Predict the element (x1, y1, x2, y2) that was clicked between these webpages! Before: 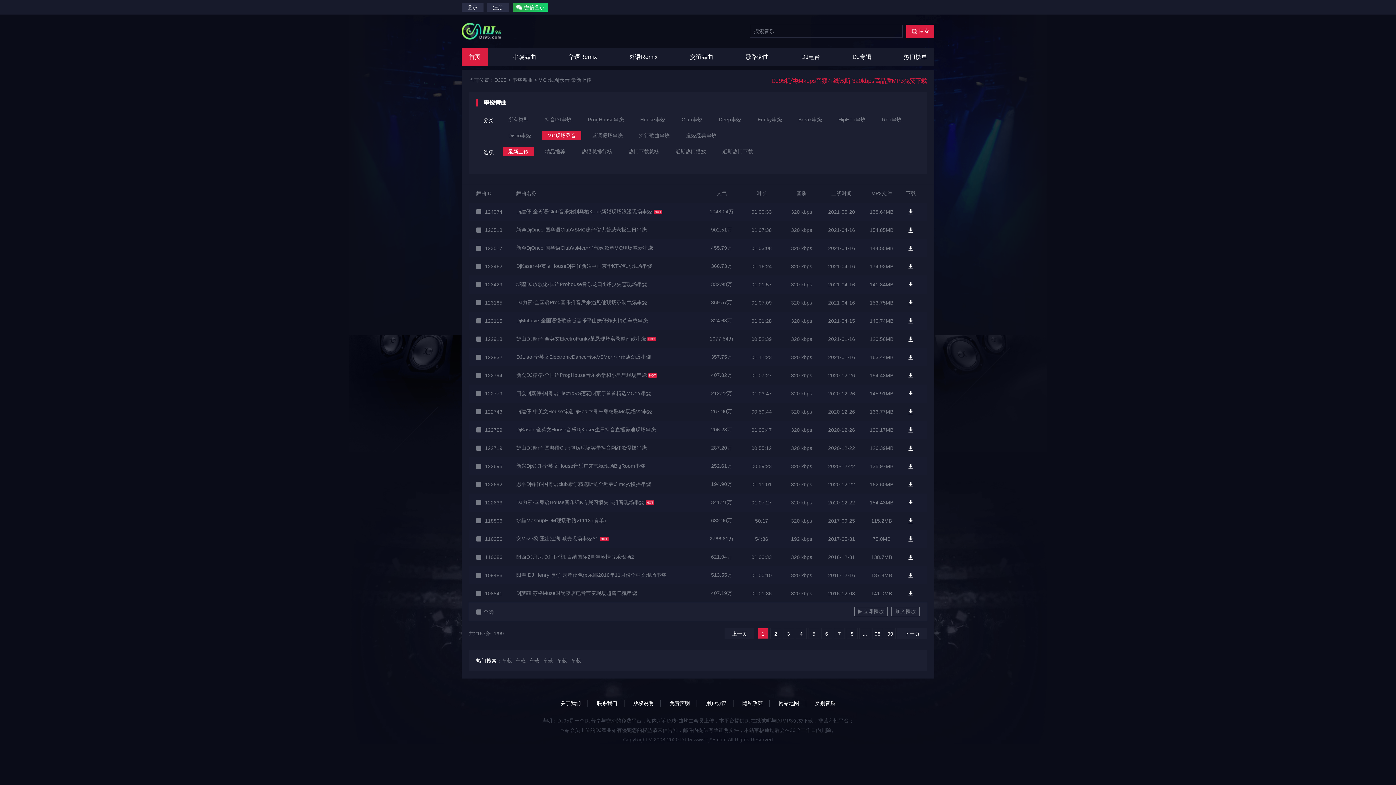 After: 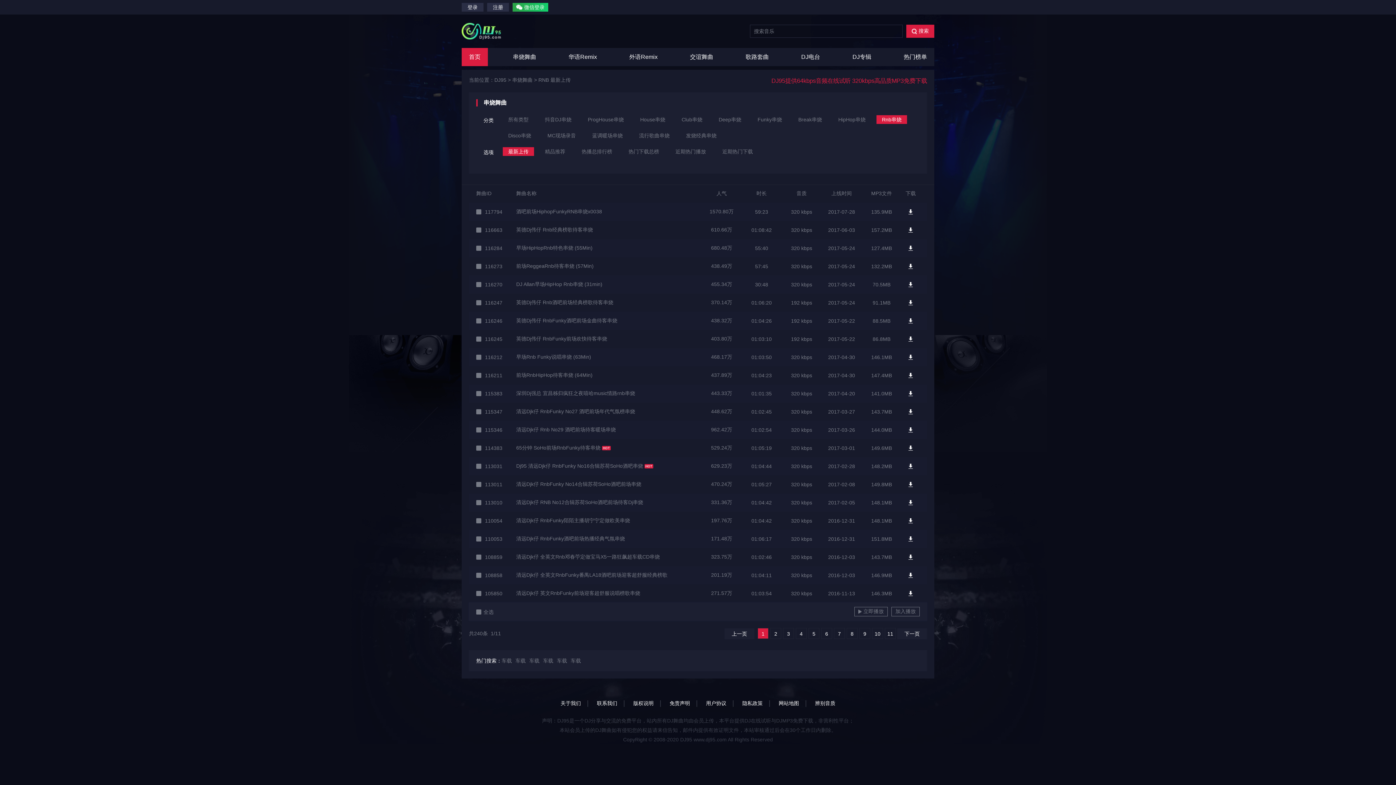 Action: label: Rnb串烧 bbox: (876, 115, 907, 124)